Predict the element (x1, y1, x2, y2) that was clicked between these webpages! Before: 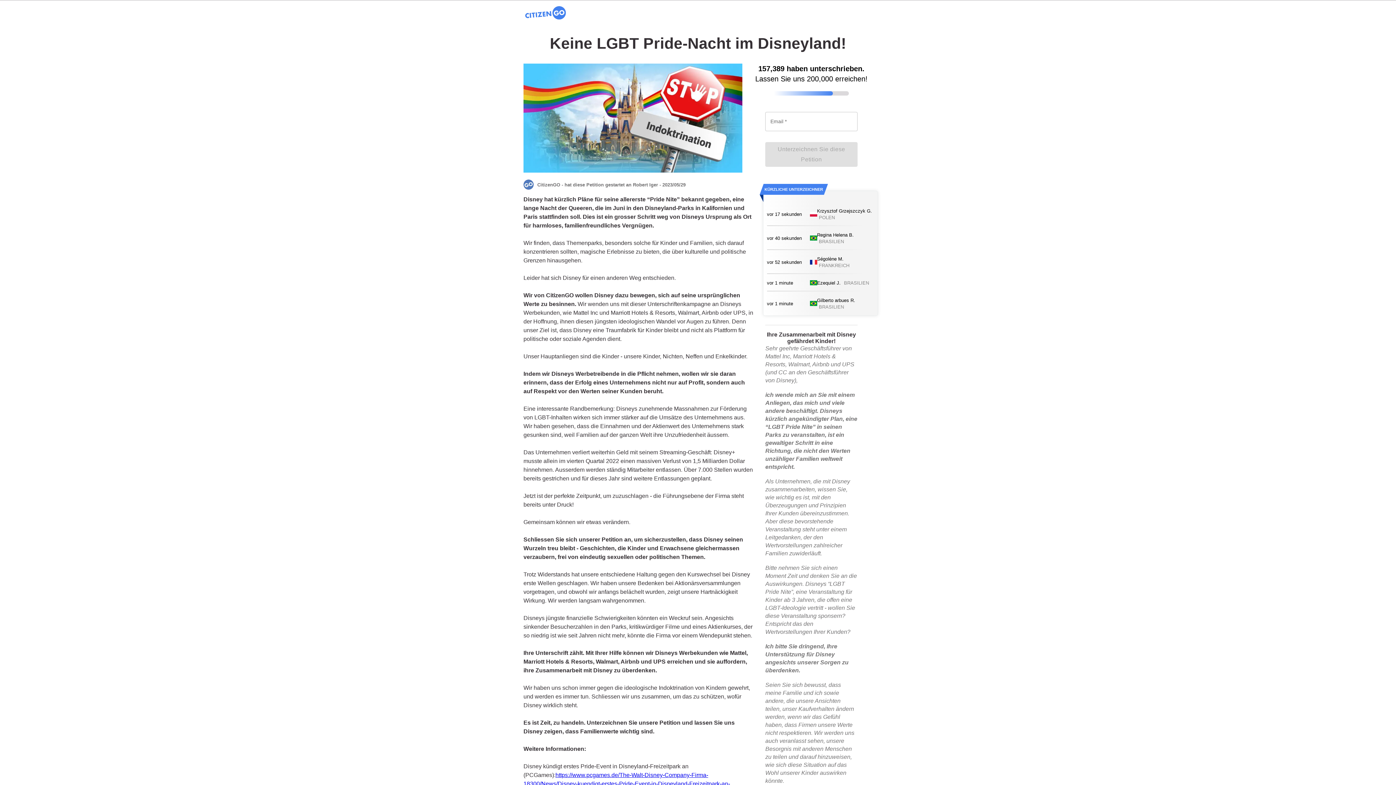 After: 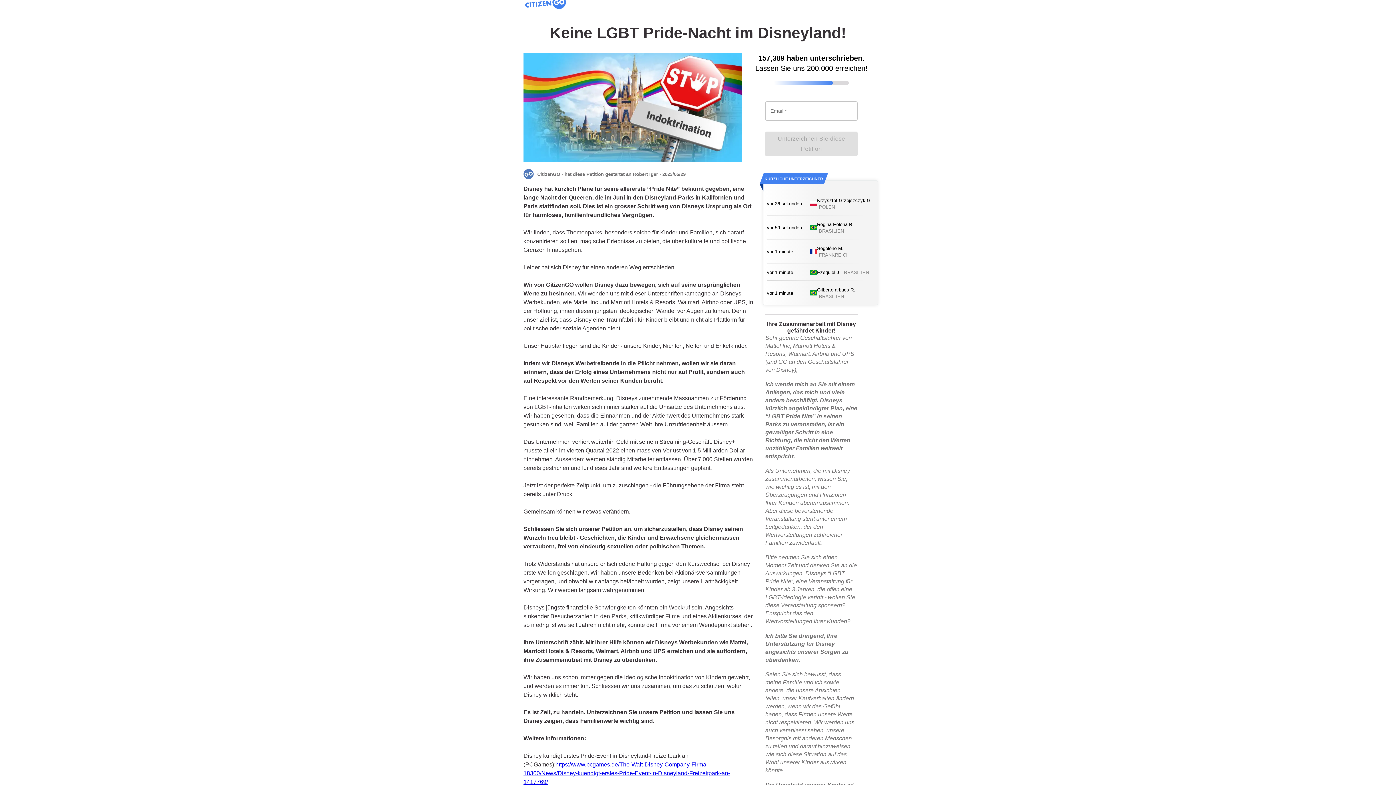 Action: label: https://www.pcgames.de/The-Walt-Disney-Company-Firma-18300/News/Disney-kuendigt-erstes-Pride-Event-in-Disneyland-Freizeitpark-an-1417769/ bbox: (523, 772, 730, 796)